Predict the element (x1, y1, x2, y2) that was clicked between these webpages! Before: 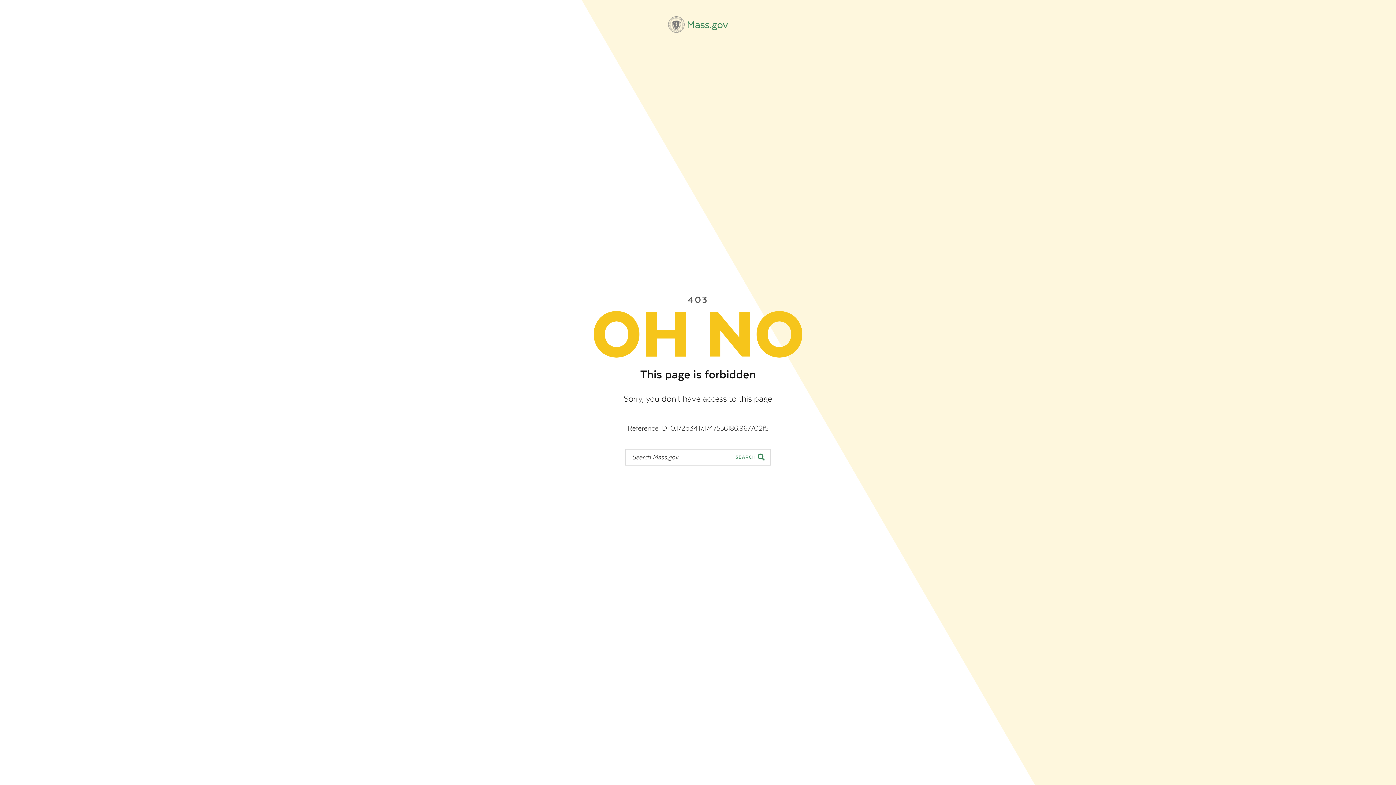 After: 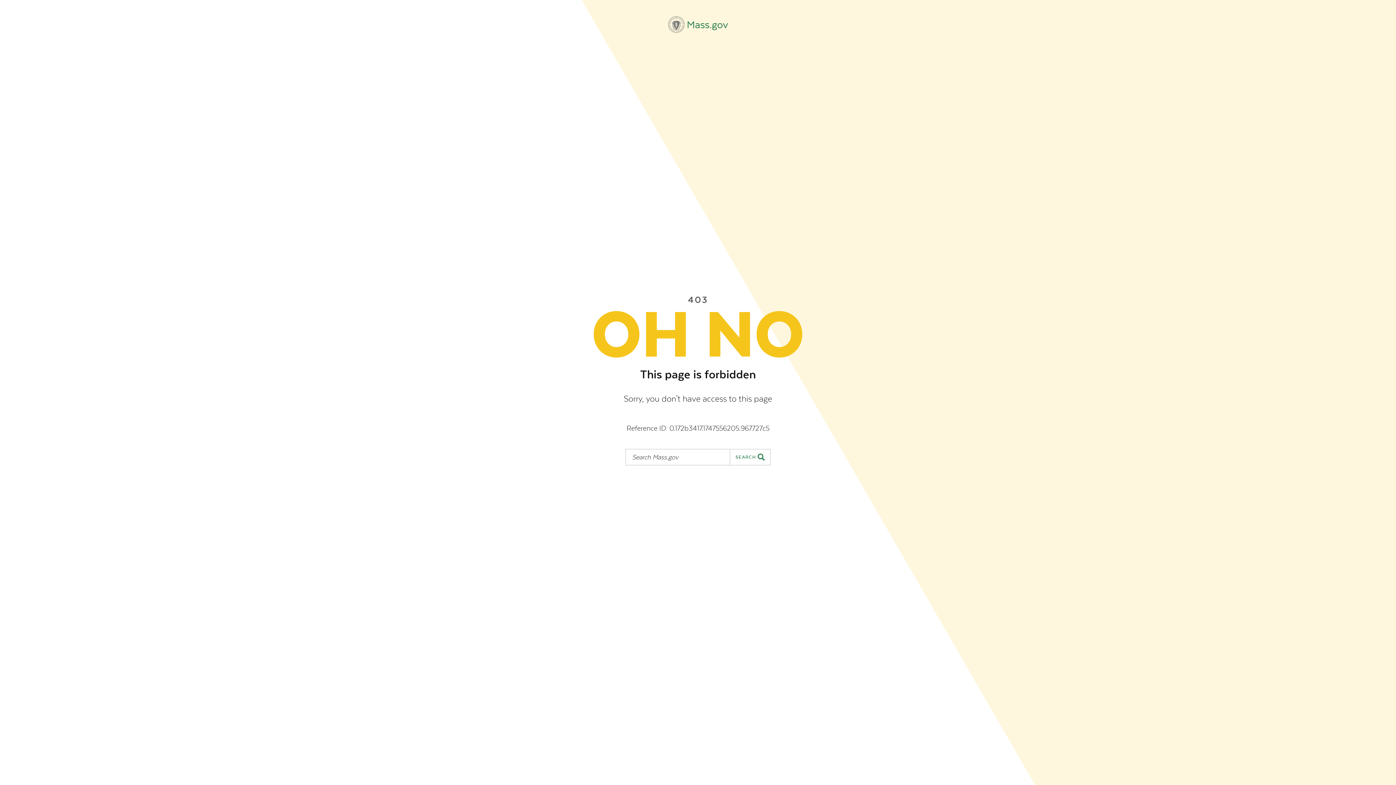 Action: label: Mass.gov bbox: (668, 16, 728, 32)